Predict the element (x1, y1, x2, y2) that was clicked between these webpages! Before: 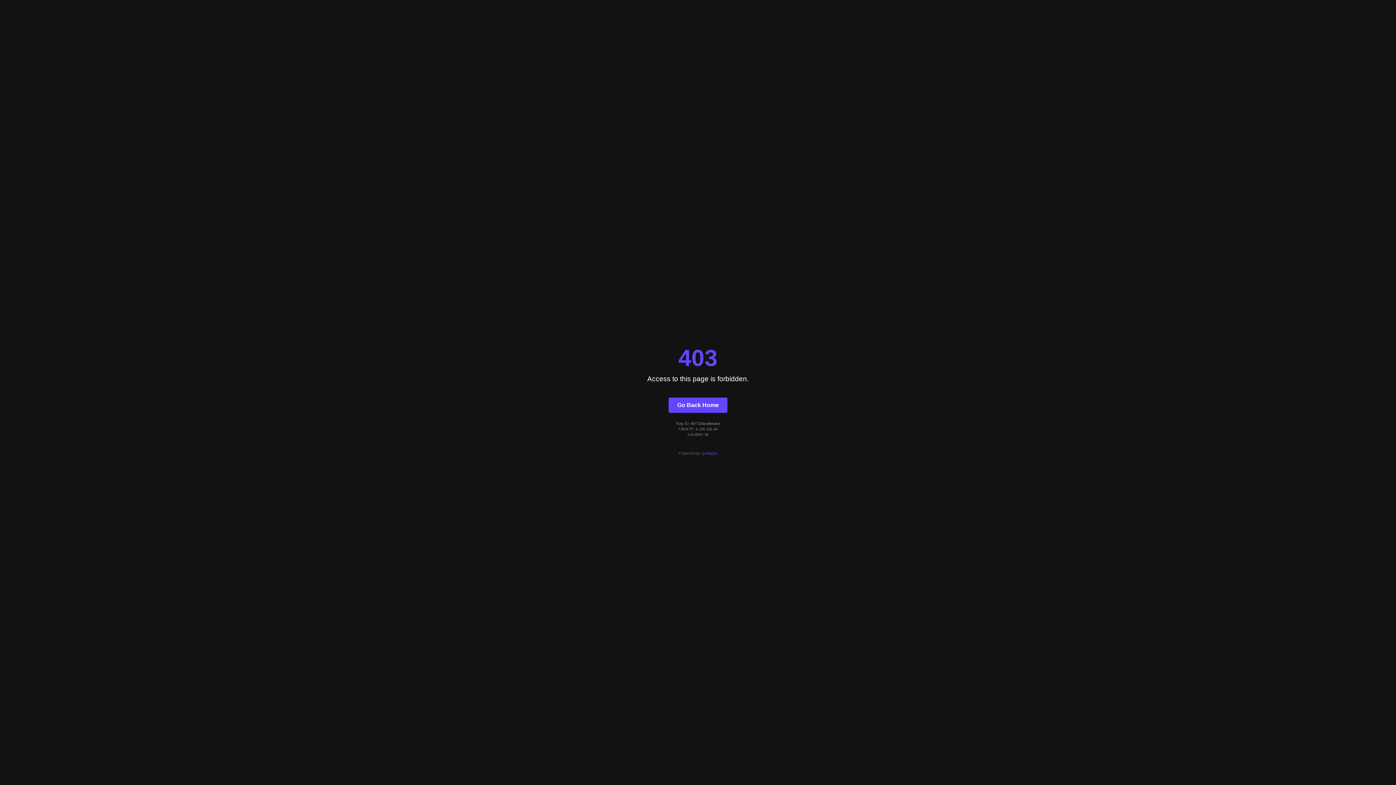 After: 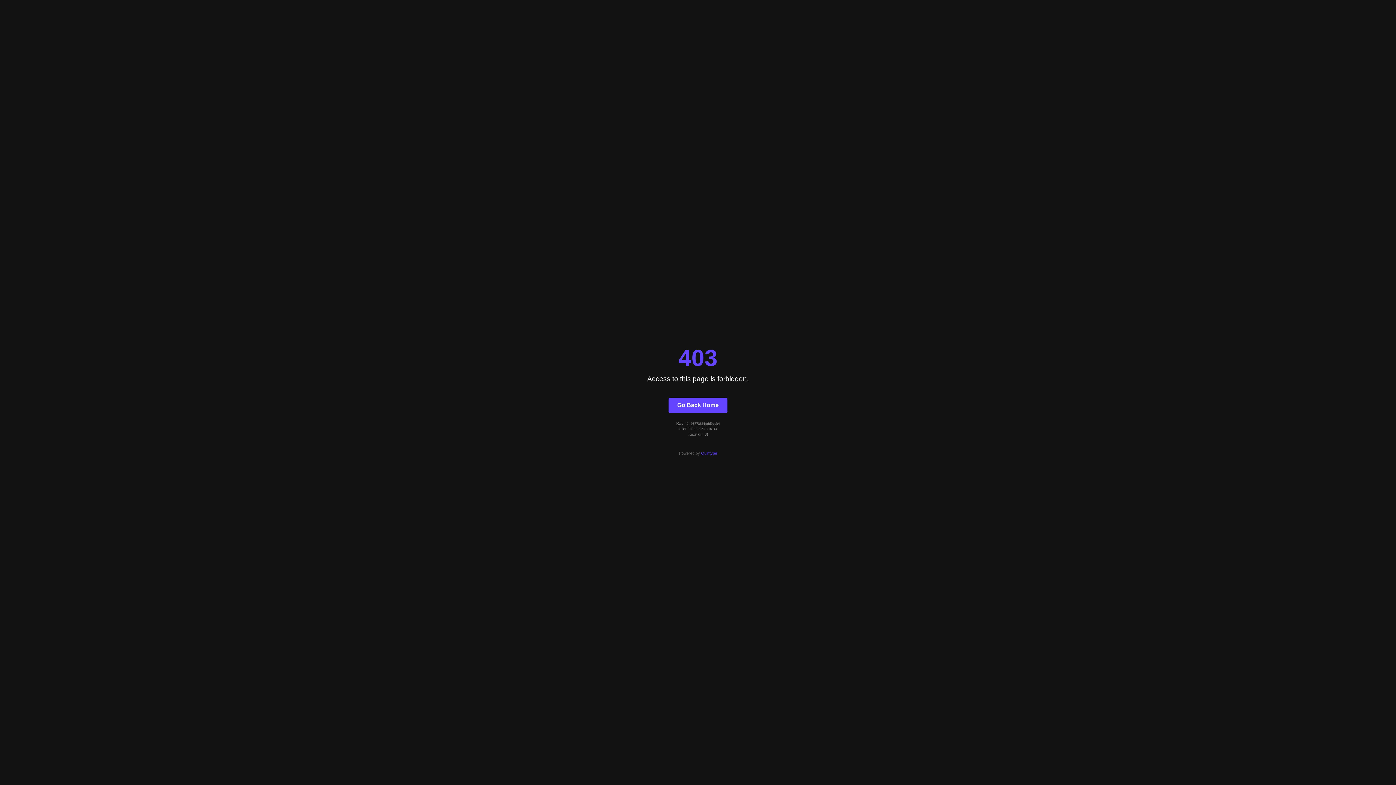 Action: label: Go Back Home bbox: (668, 397, 727, 412)